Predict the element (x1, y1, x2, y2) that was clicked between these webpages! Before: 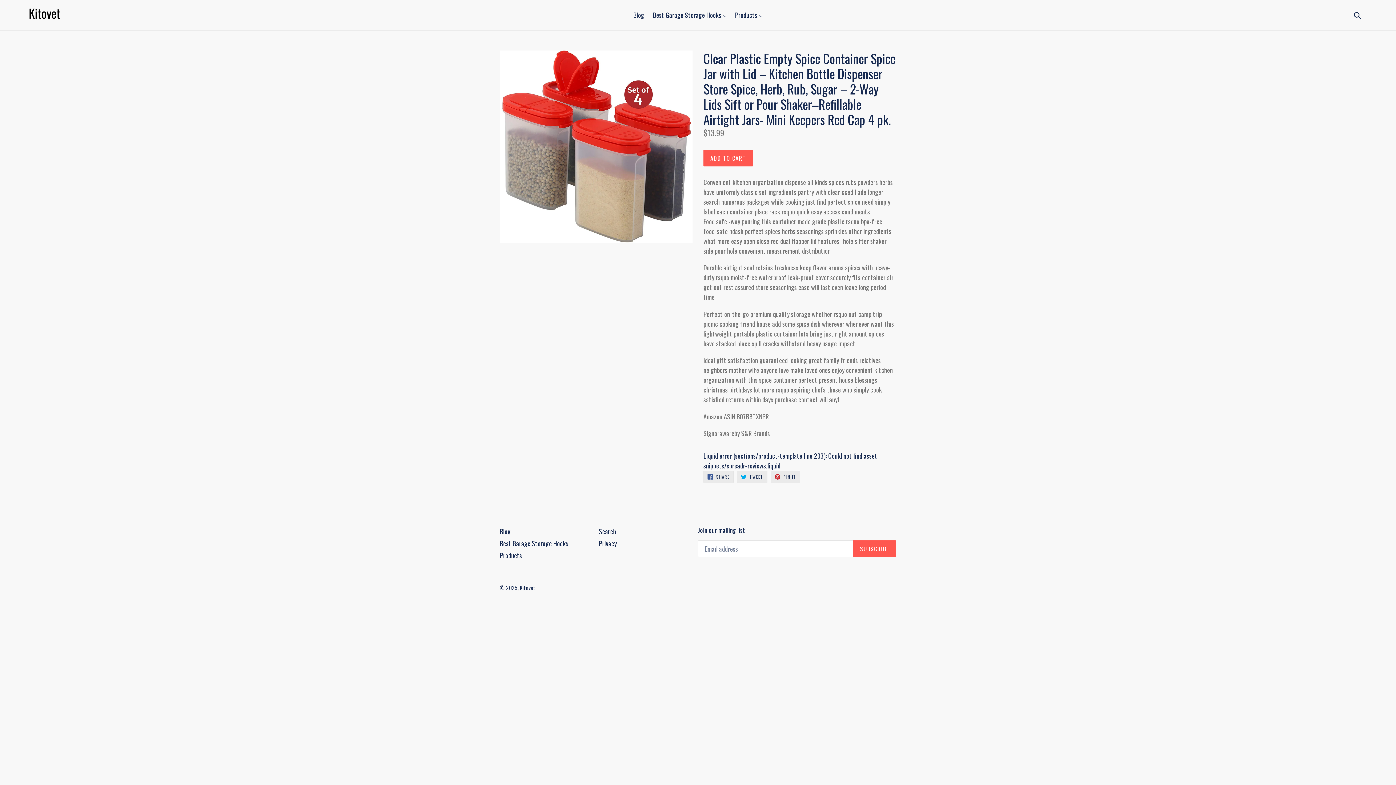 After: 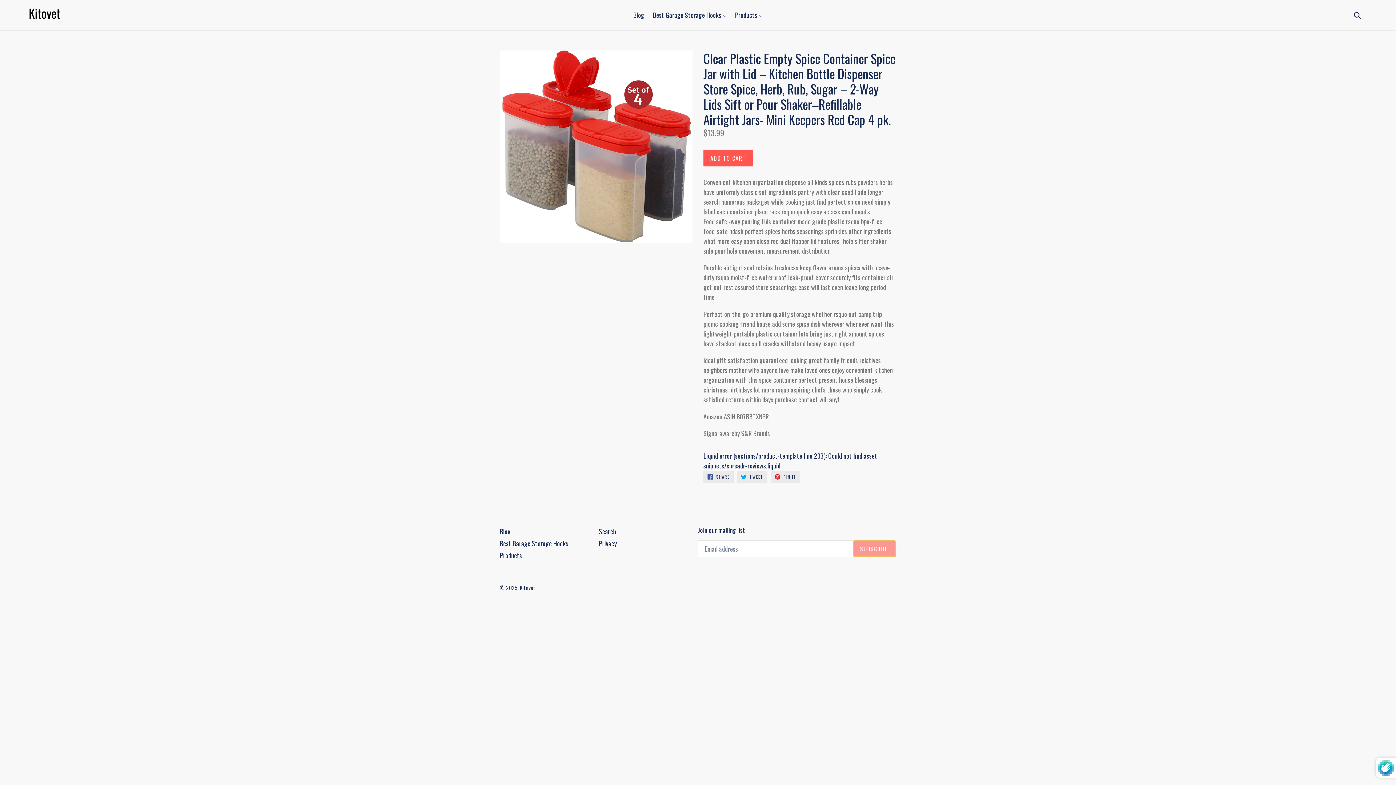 Action: label: SUBSCRIBE bbox: (853, 540, 896, 557)